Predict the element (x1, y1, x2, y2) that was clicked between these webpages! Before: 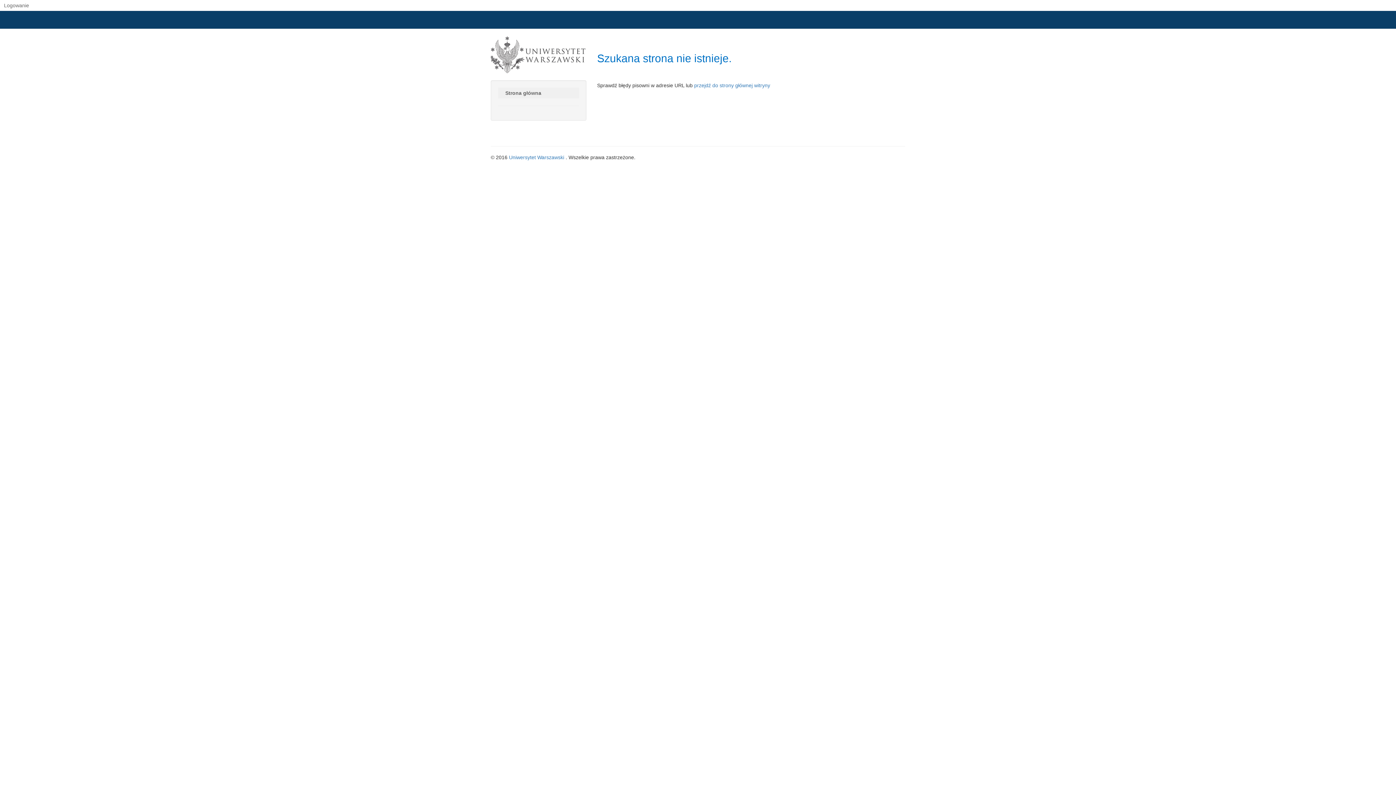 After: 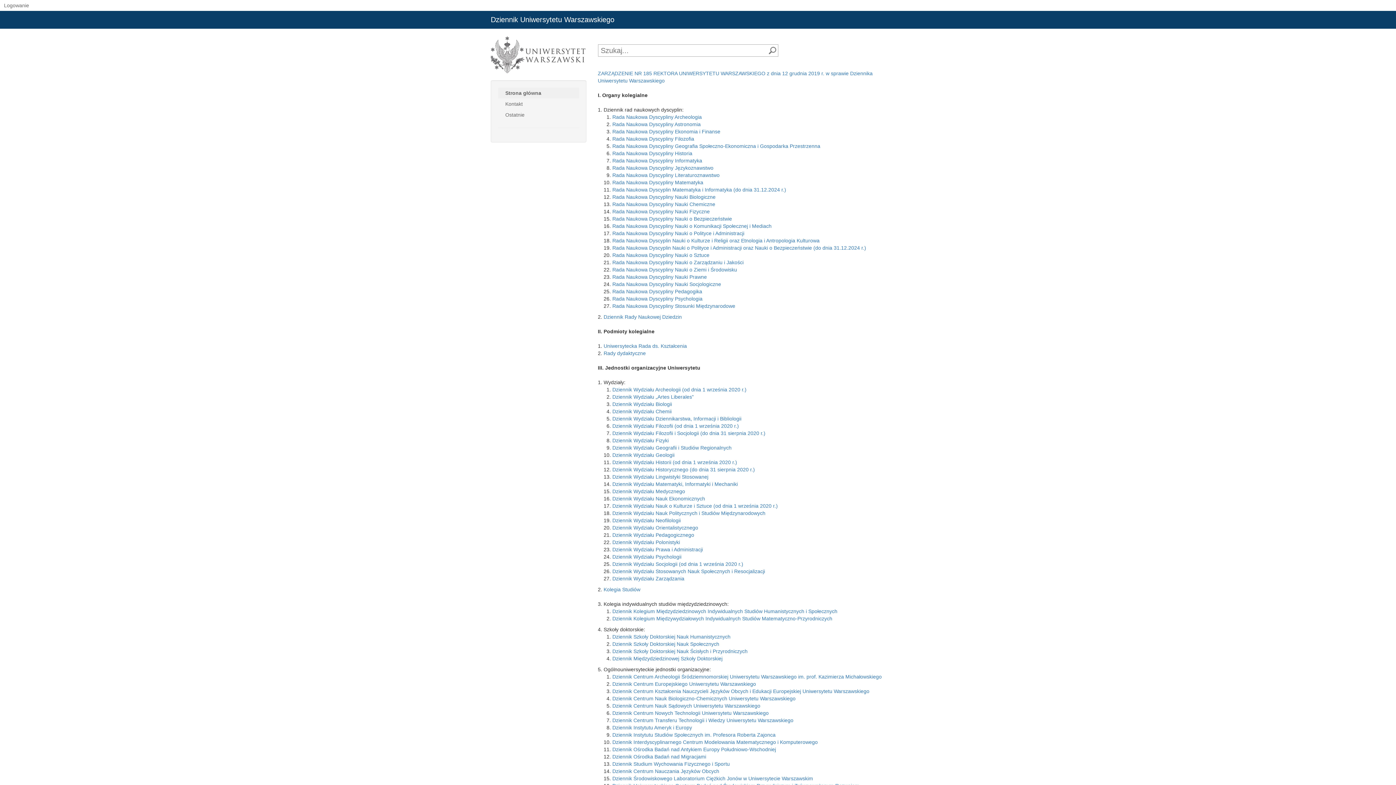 Action: bbox: (490, 36, 586, 73)